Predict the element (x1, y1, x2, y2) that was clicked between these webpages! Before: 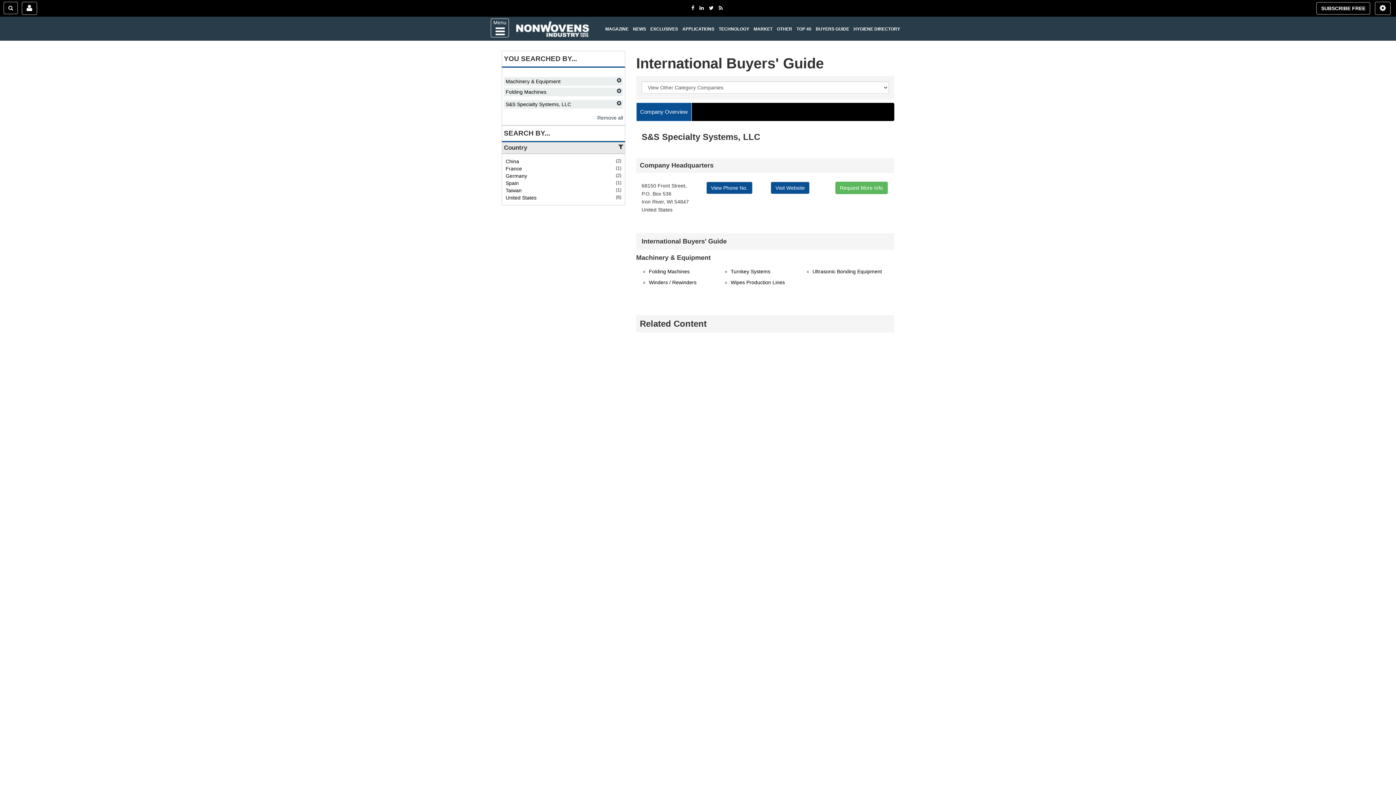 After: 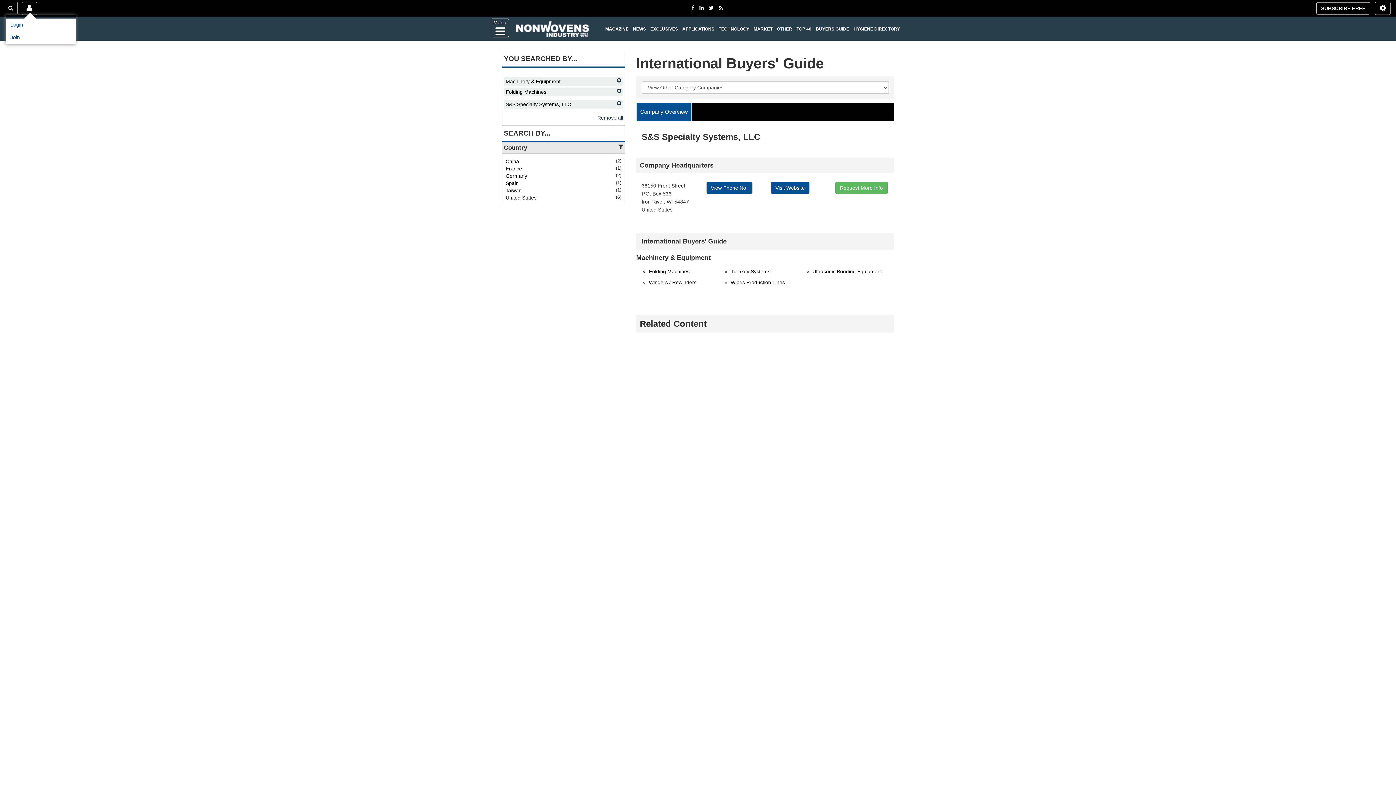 Action: bbox: (21, 1, 37, 14)